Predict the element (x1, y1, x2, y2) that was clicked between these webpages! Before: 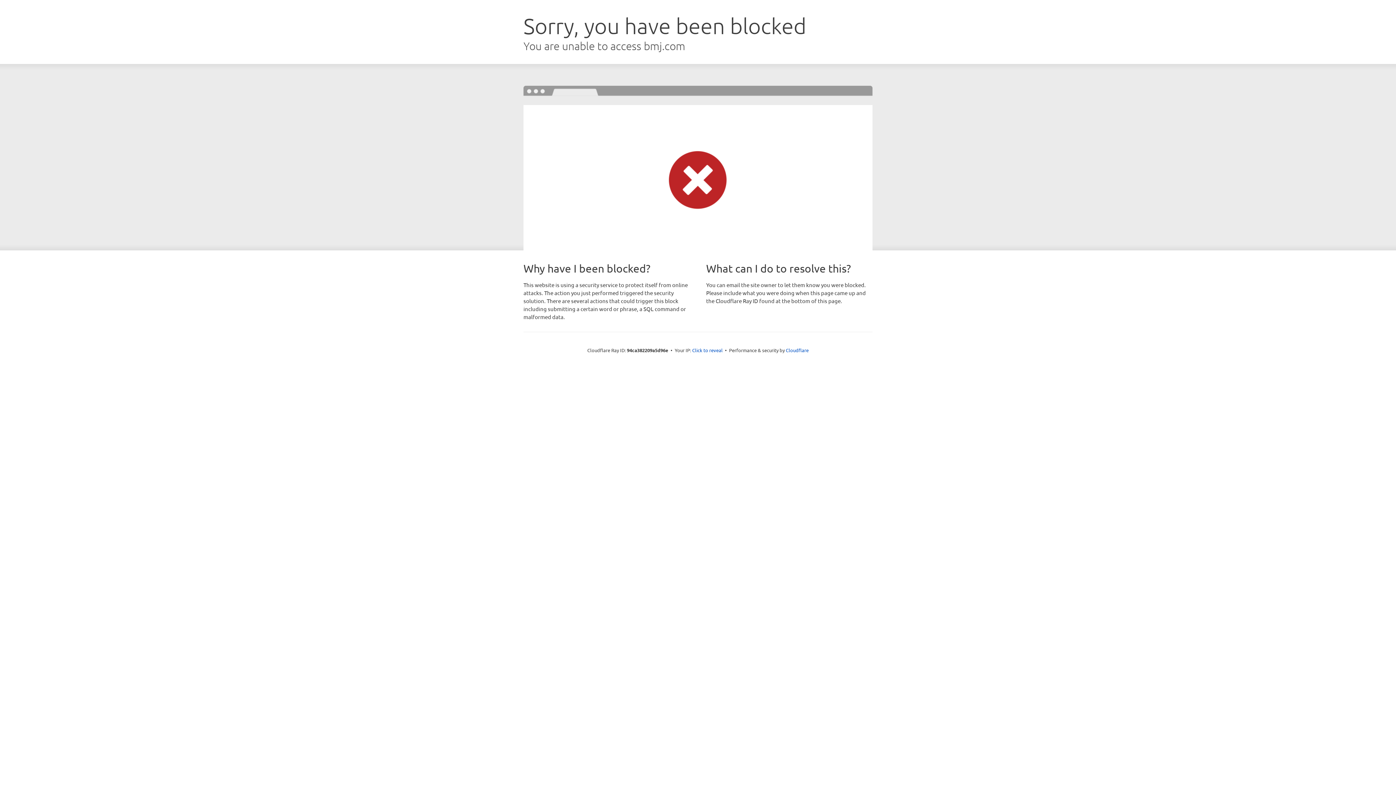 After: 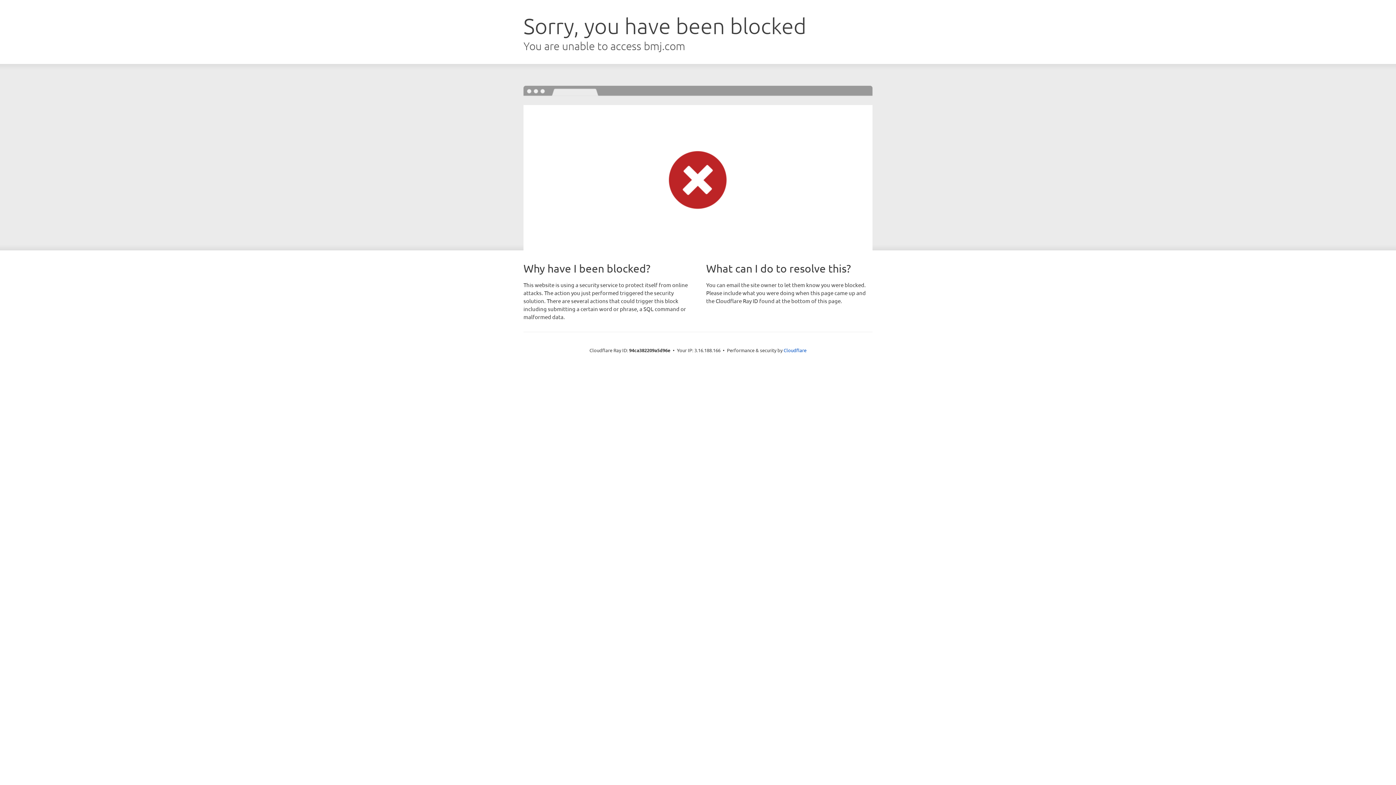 Action: label: Click to reveal bbox: (692, 346, 722, 353)